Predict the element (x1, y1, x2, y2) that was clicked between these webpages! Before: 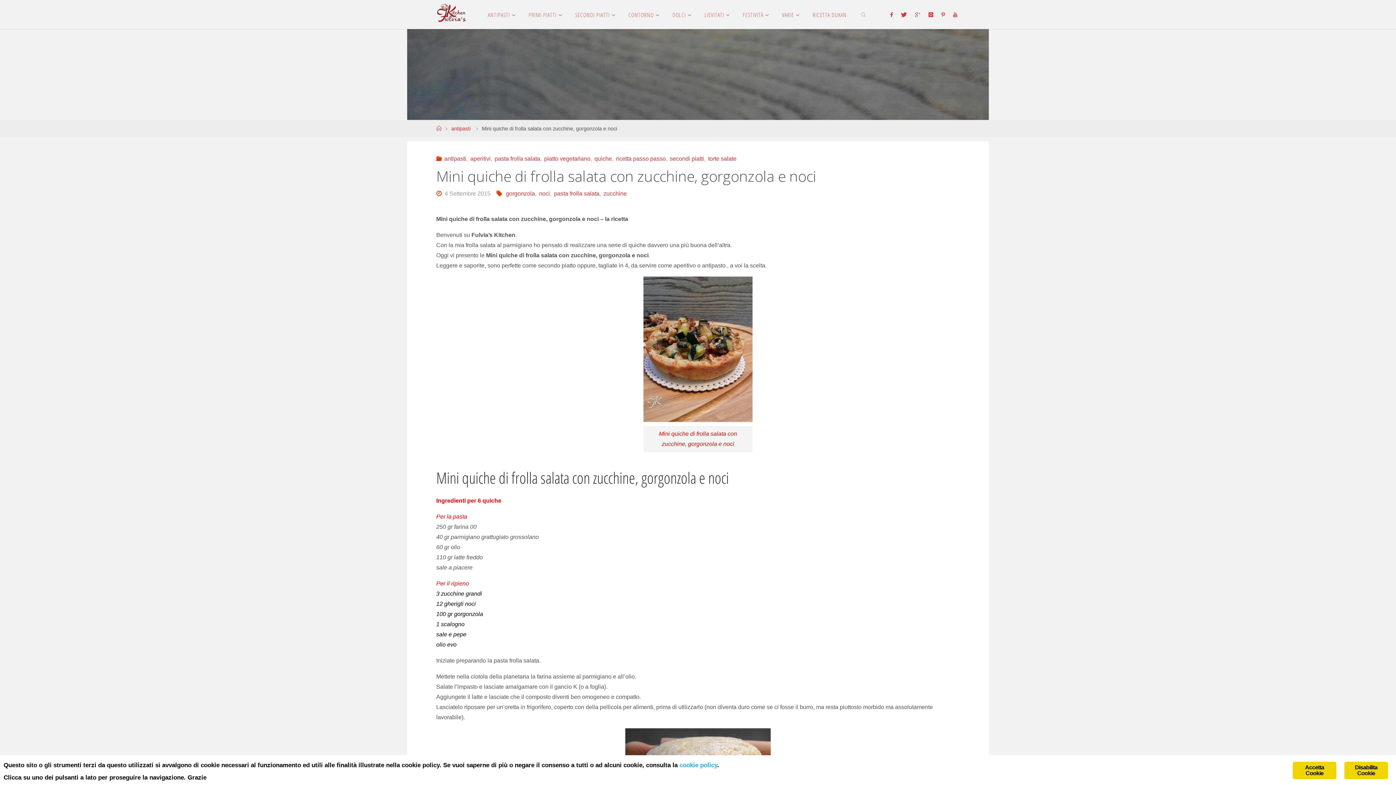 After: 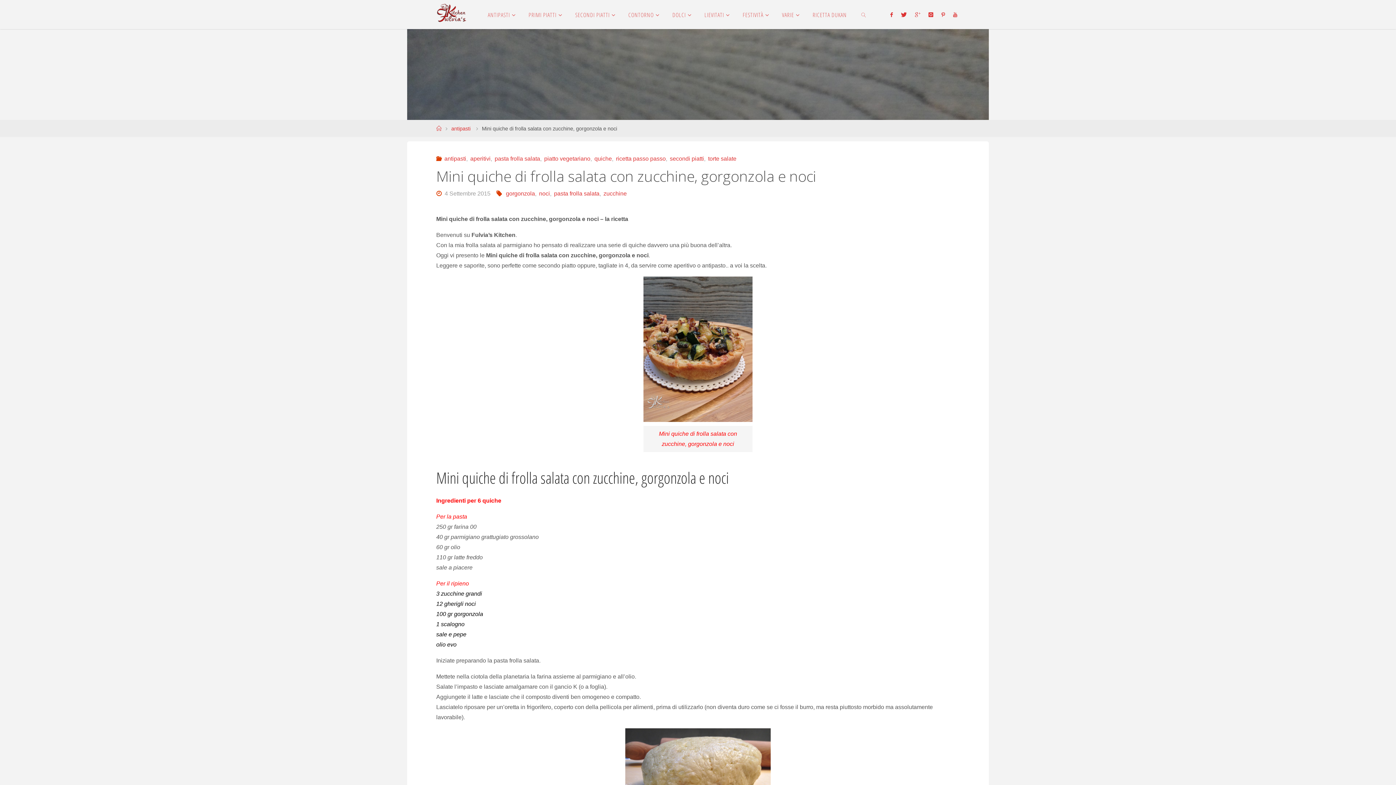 Action: label: Disabilita Cookie bbox: (1344, 762, 1388, 779)